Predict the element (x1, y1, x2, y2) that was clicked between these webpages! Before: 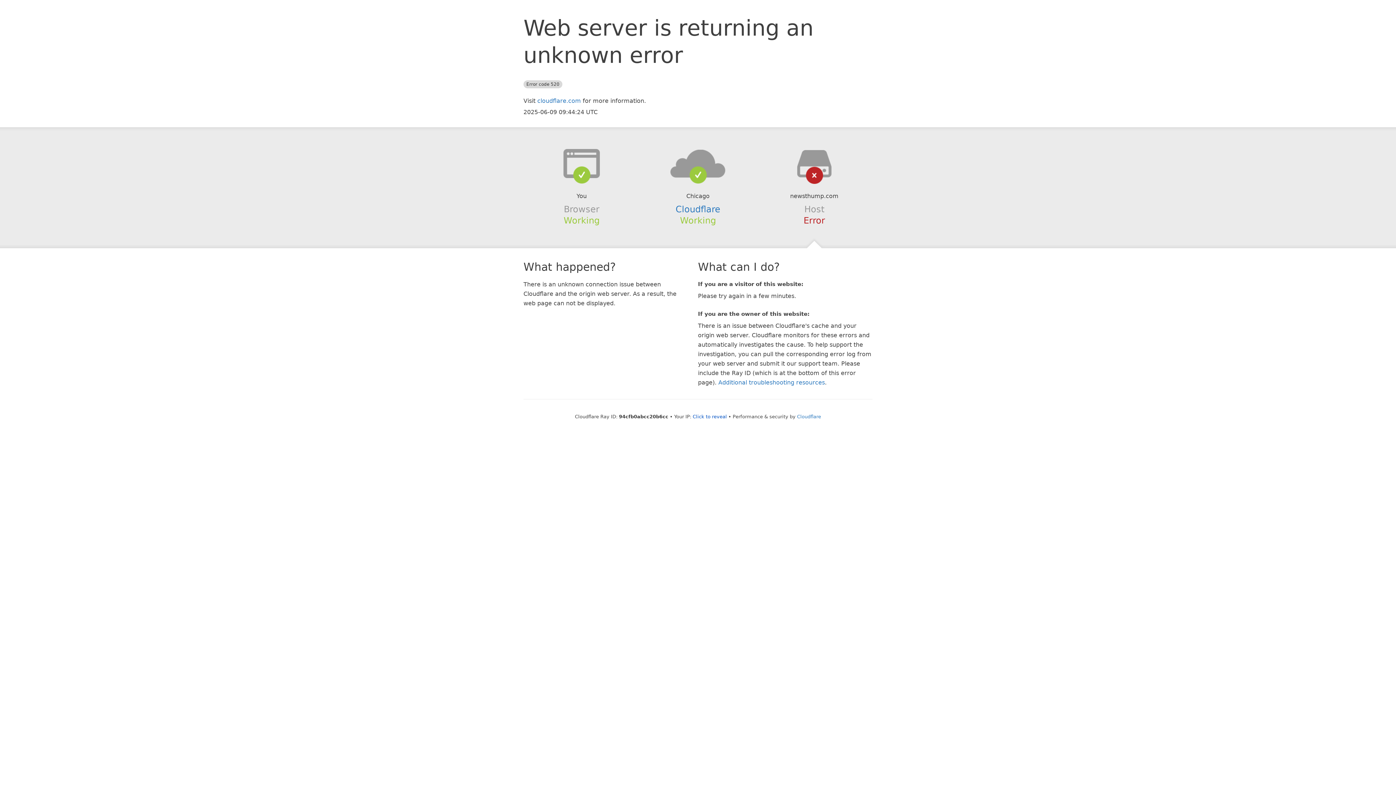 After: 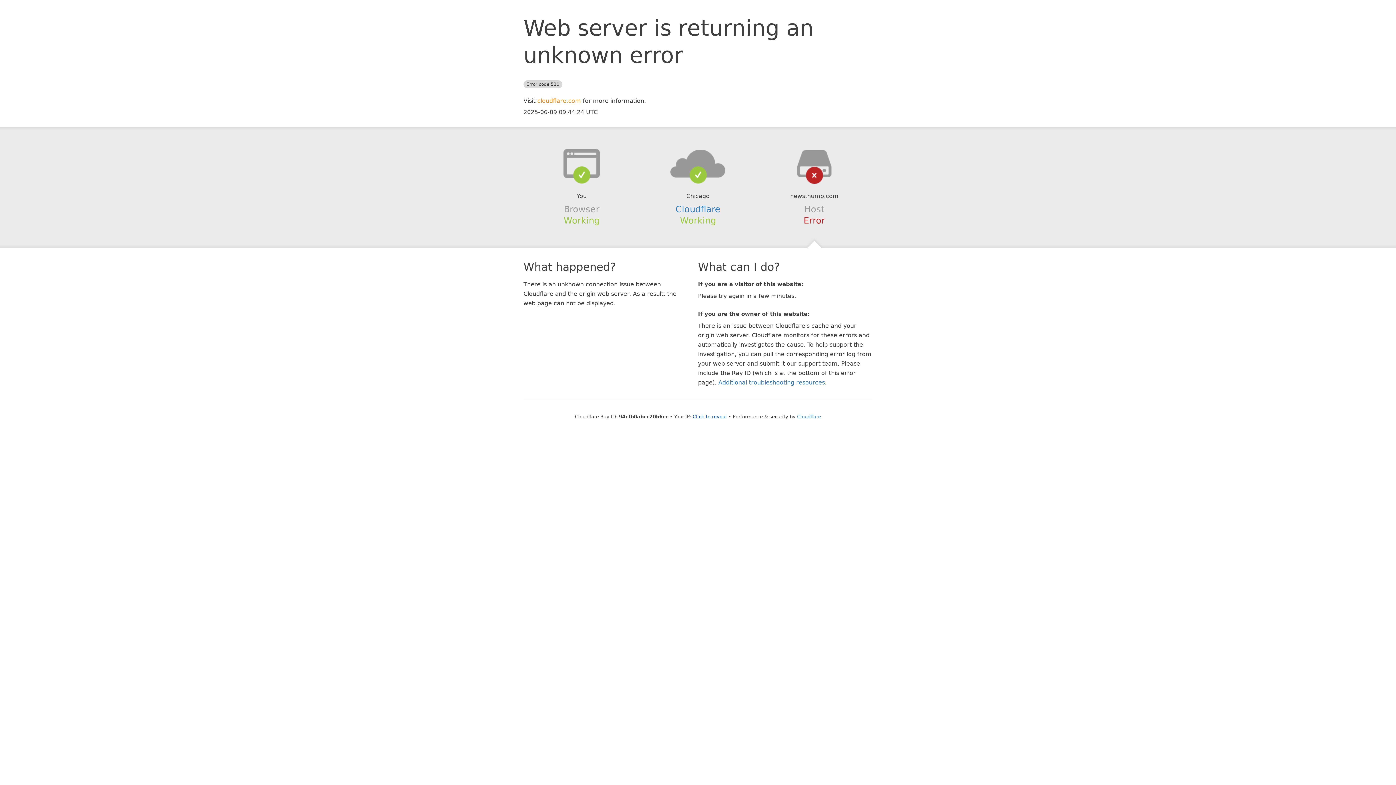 Action: label: cloudflare.com bbox: (537, 97, 581, 104)